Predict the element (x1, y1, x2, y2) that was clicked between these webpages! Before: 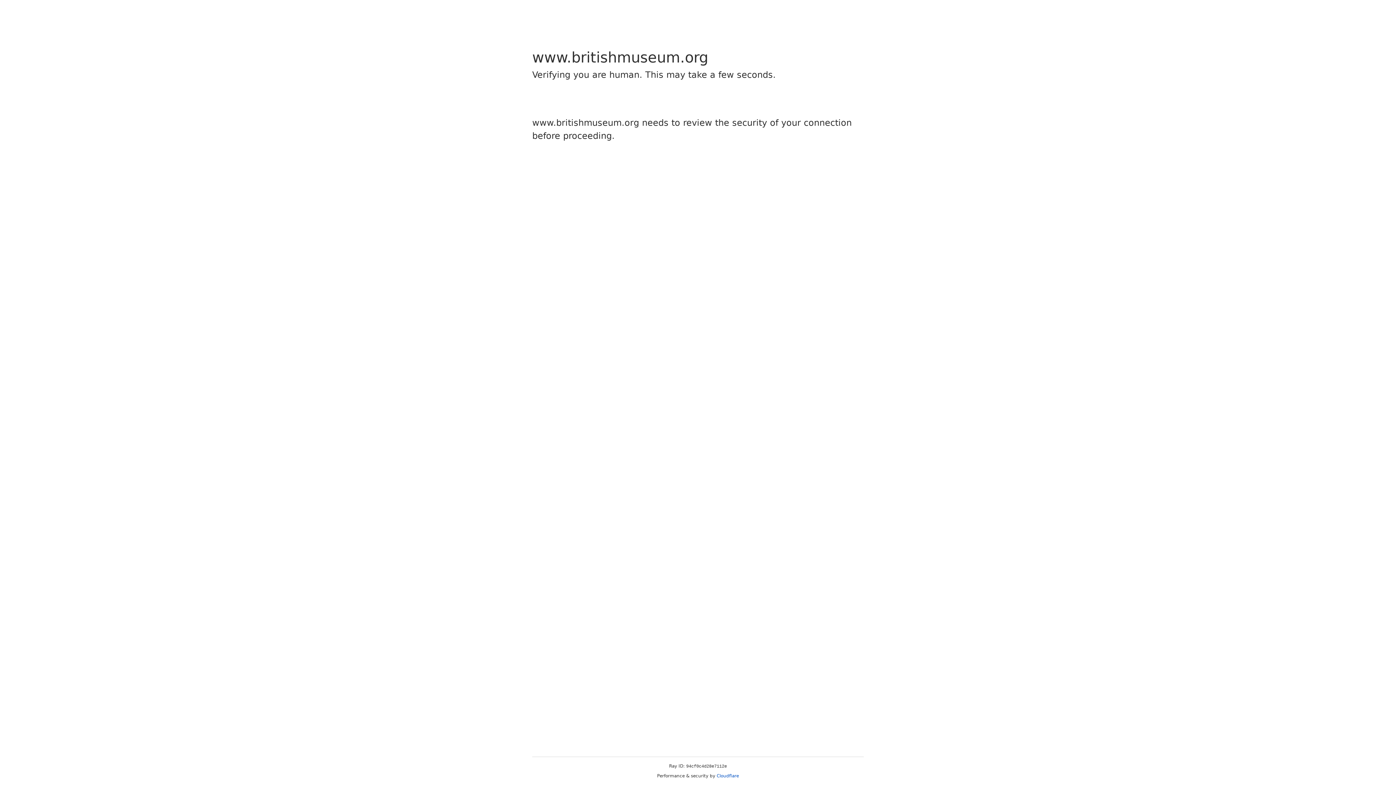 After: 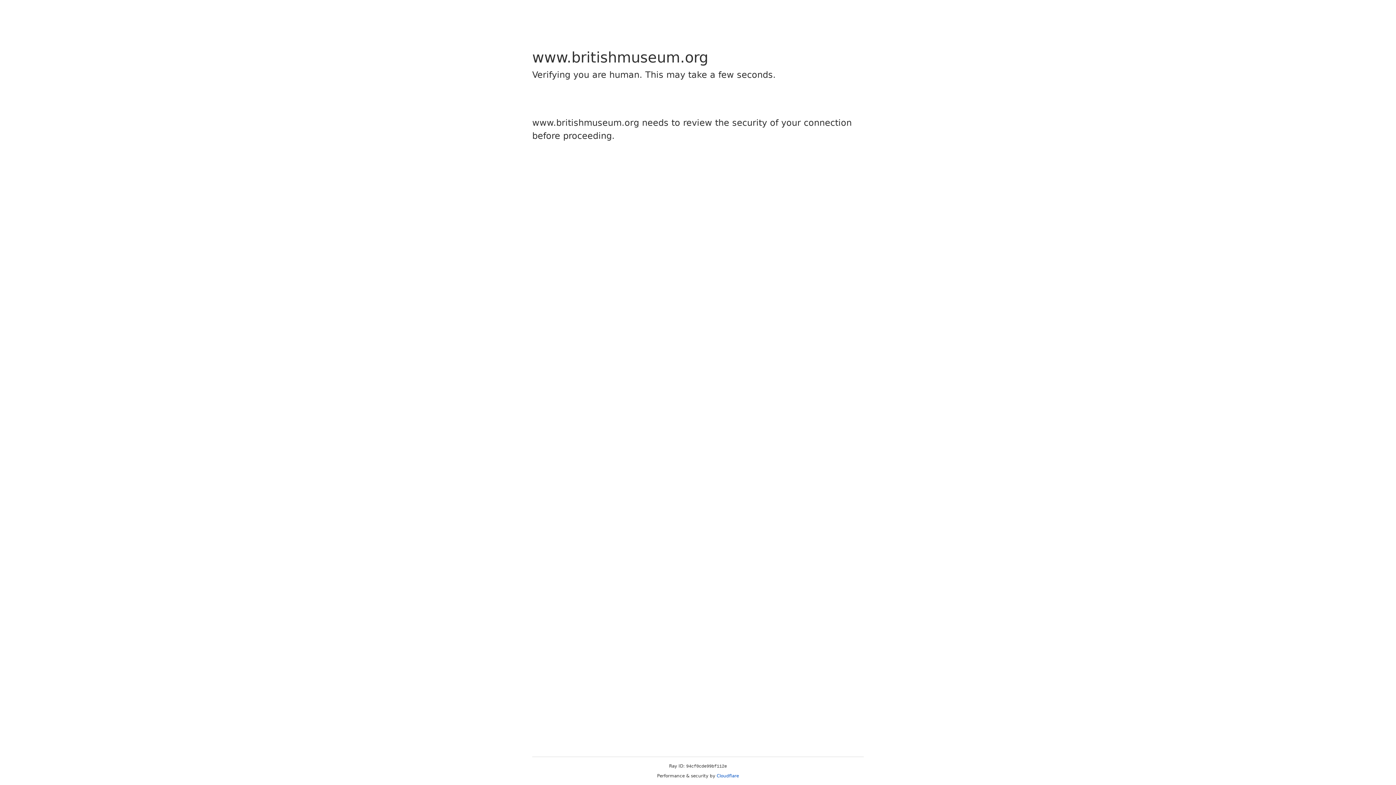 Action: label: Cloudflare bbox: (716, 773, 739, 778)